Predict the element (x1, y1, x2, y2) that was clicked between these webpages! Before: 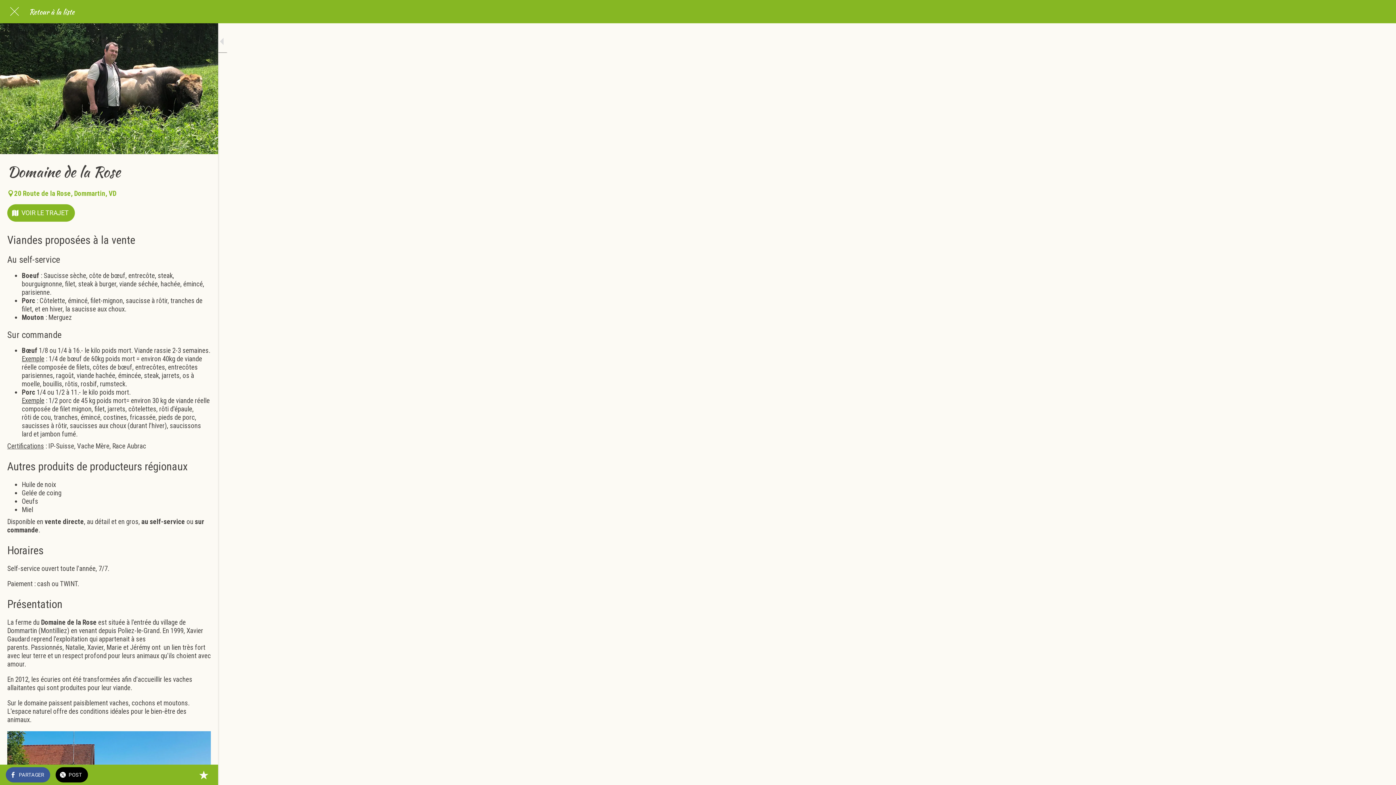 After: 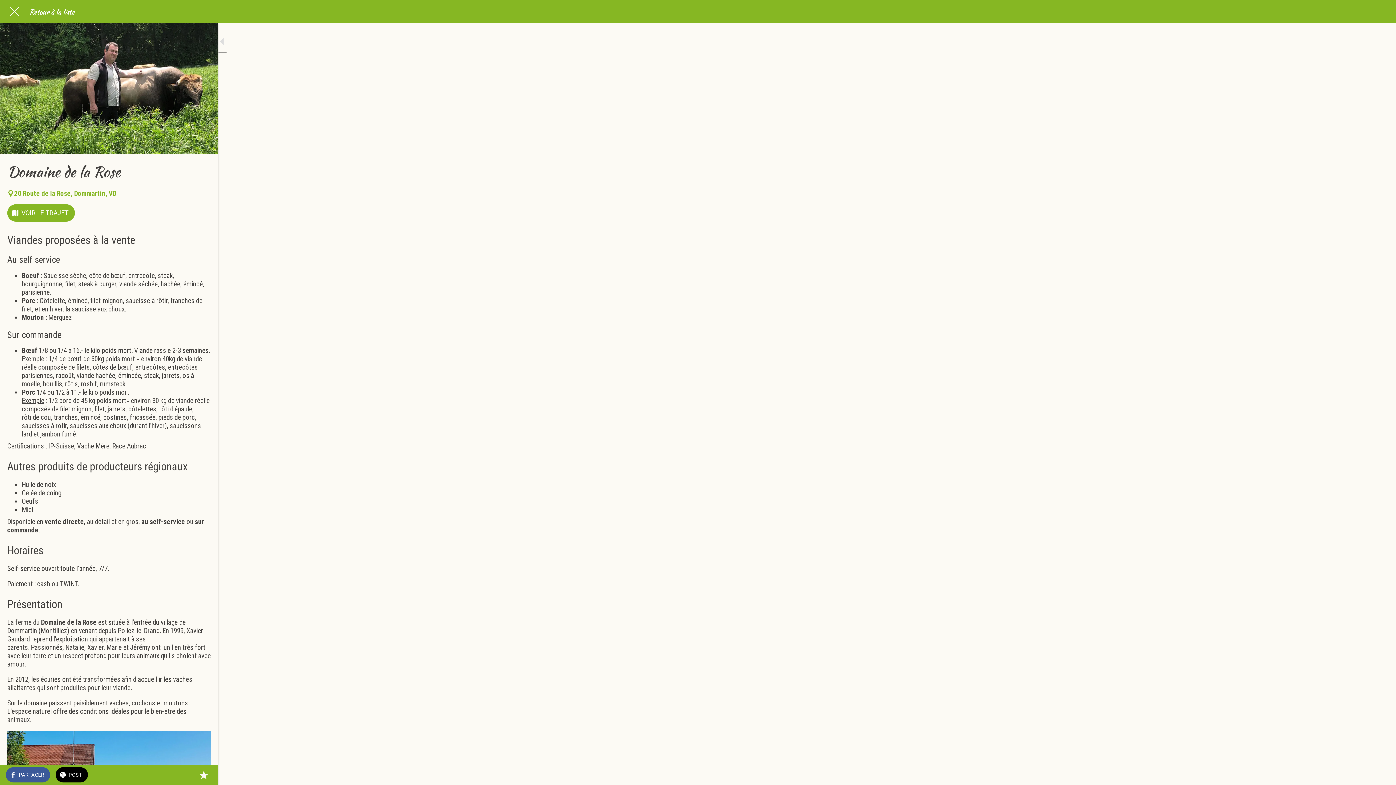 Action: bbox: (194, 766, 212, 784) label: Add to bookmarks